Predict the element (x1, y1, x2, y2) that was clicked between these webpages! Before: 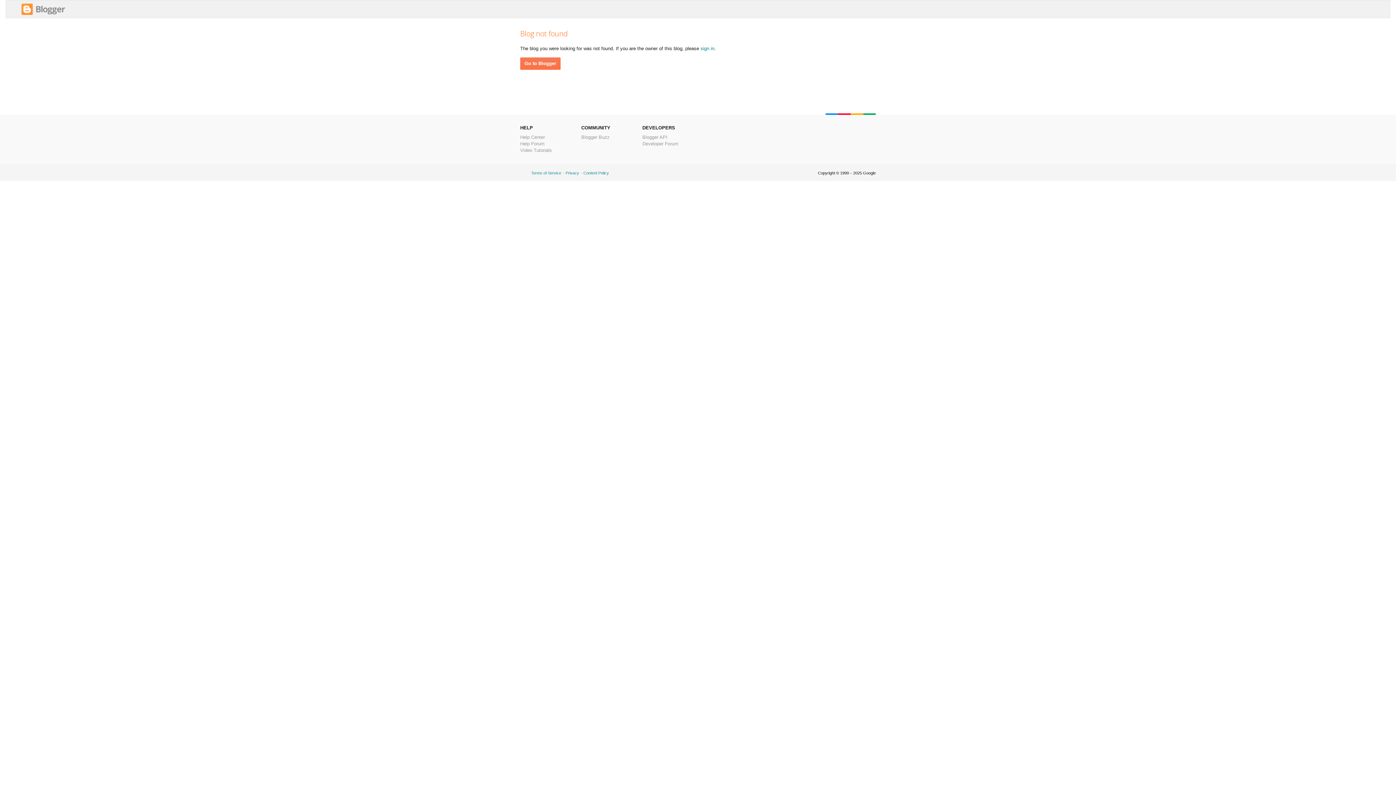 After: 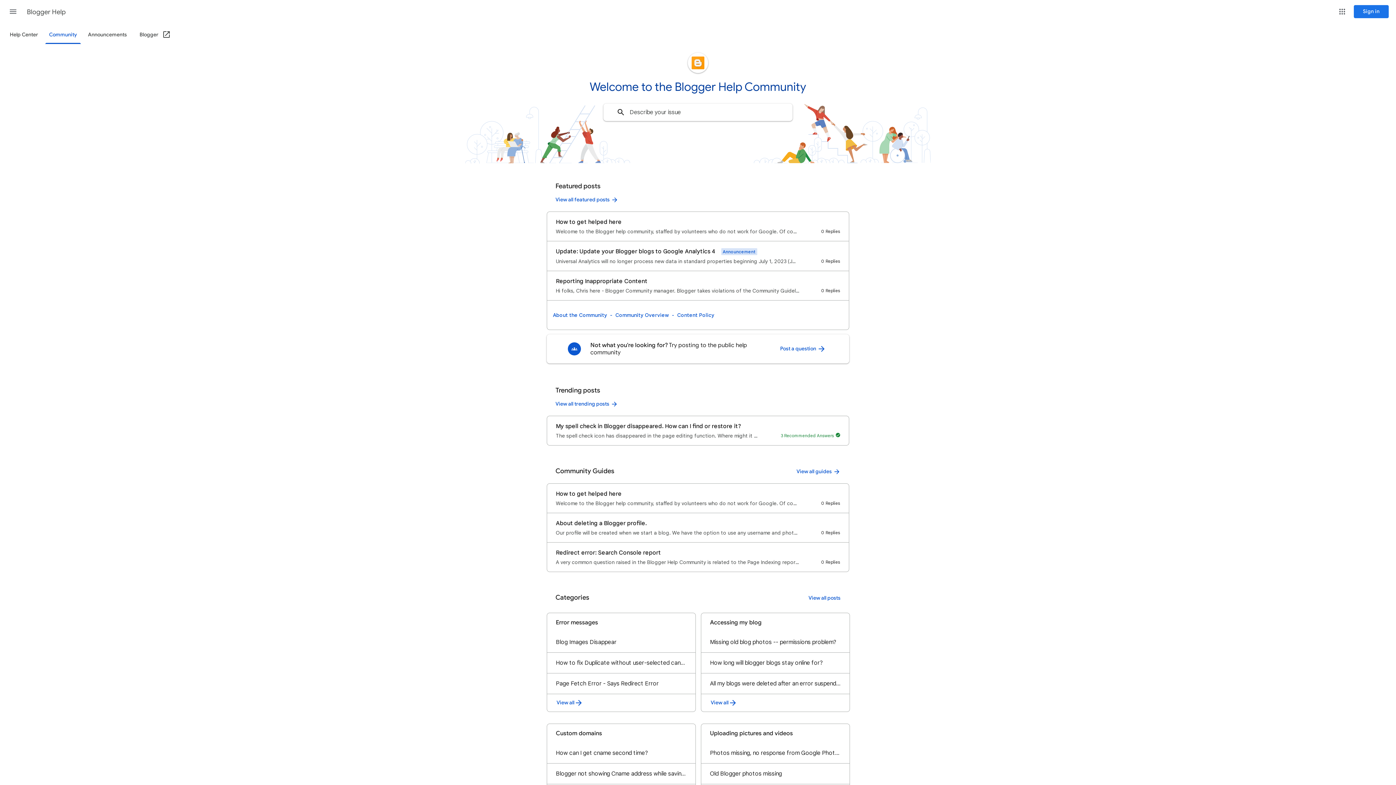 Action: label: Help Forum bbox: (520, 141, 544, 146)